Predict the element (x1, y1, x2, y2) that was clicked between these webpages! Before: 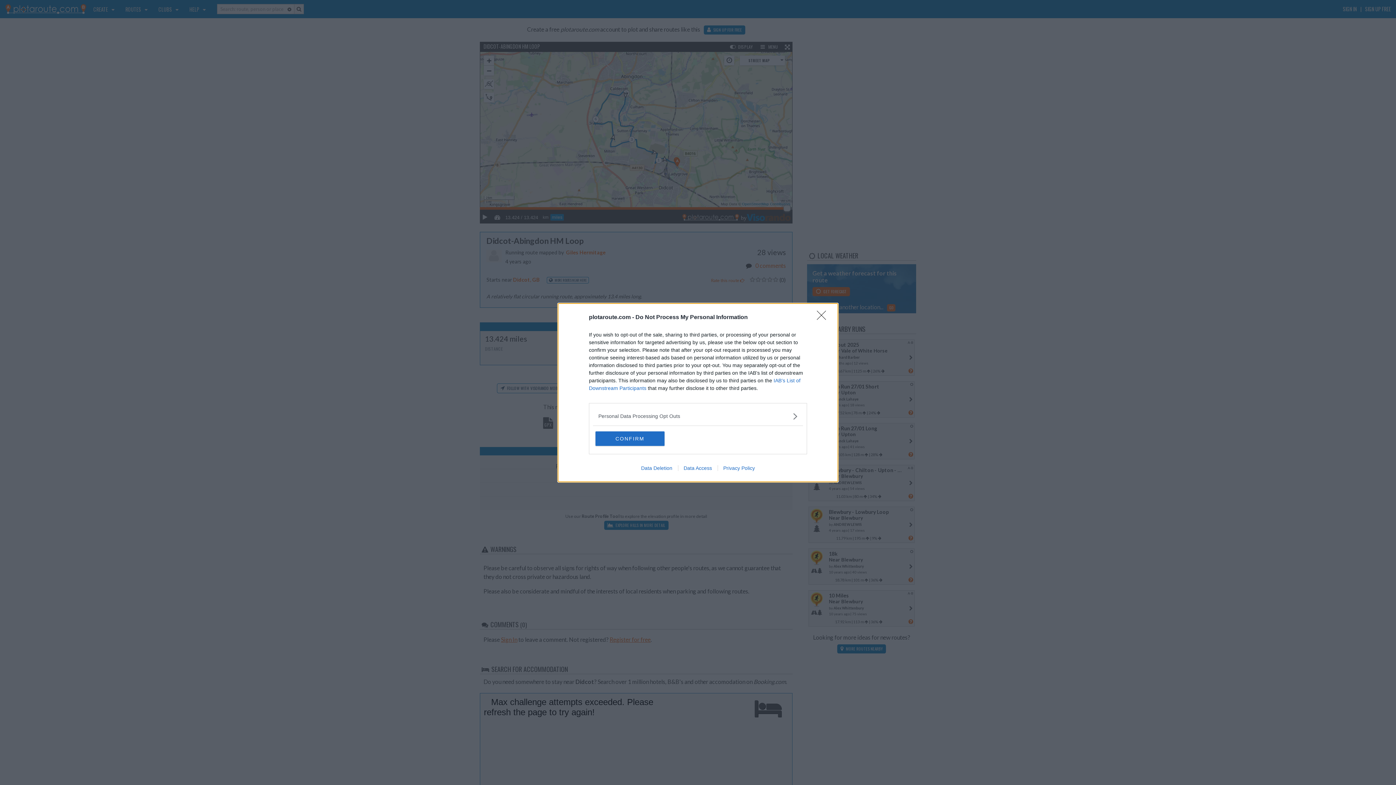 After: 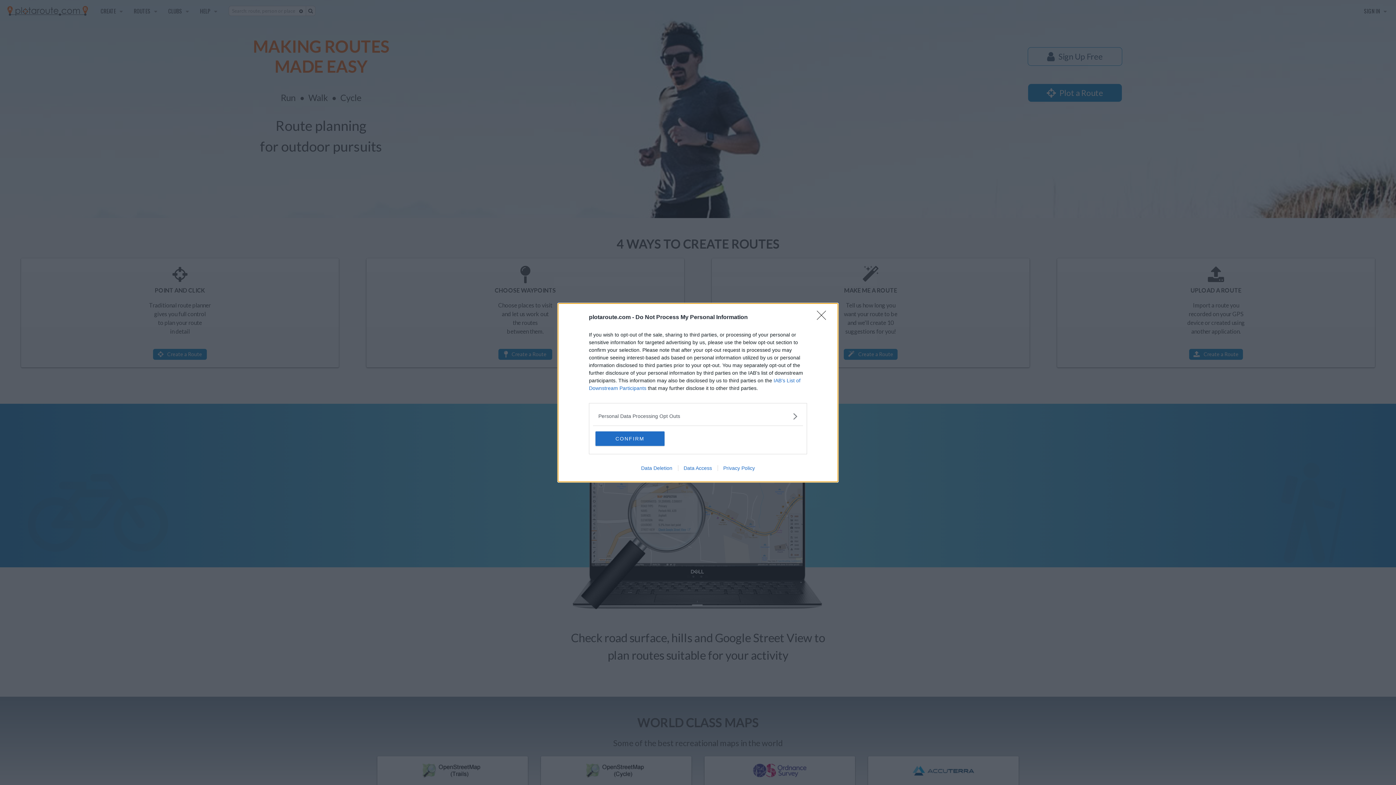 Action: bbox: (717, 465, 760, 471) label: Privacy Policy